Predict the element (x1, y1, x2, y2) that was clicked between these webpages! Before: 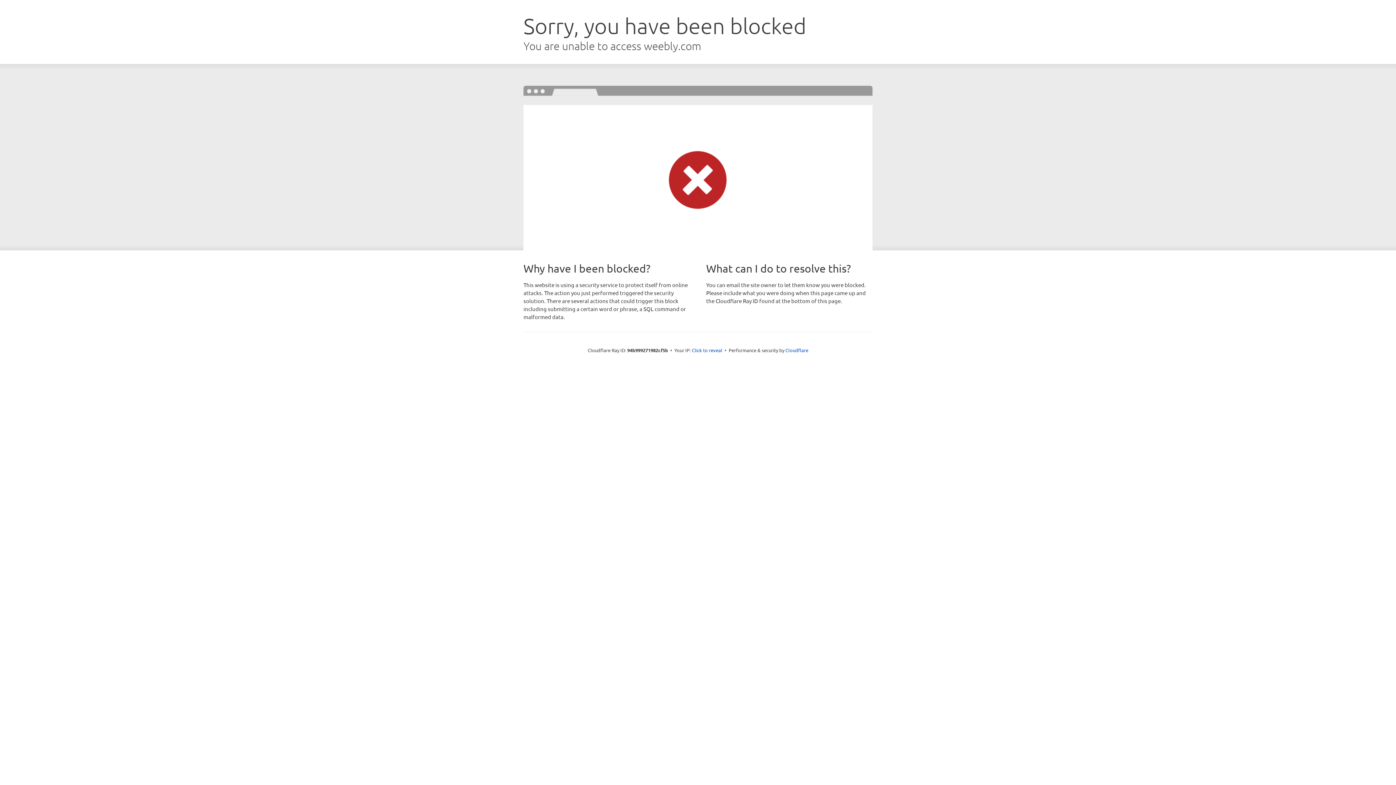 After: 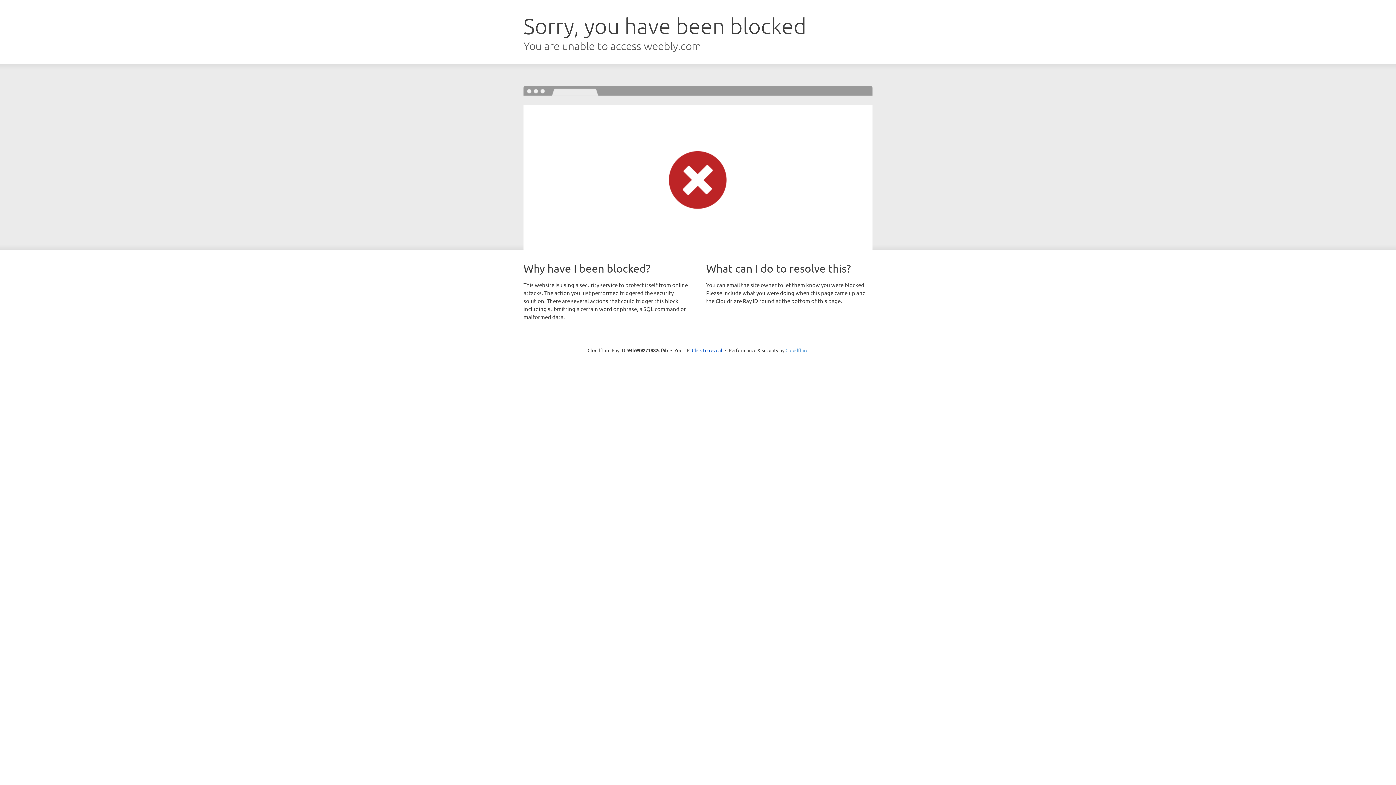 Action: label: Cloudflare bbox: (785, 347, 808, 353)